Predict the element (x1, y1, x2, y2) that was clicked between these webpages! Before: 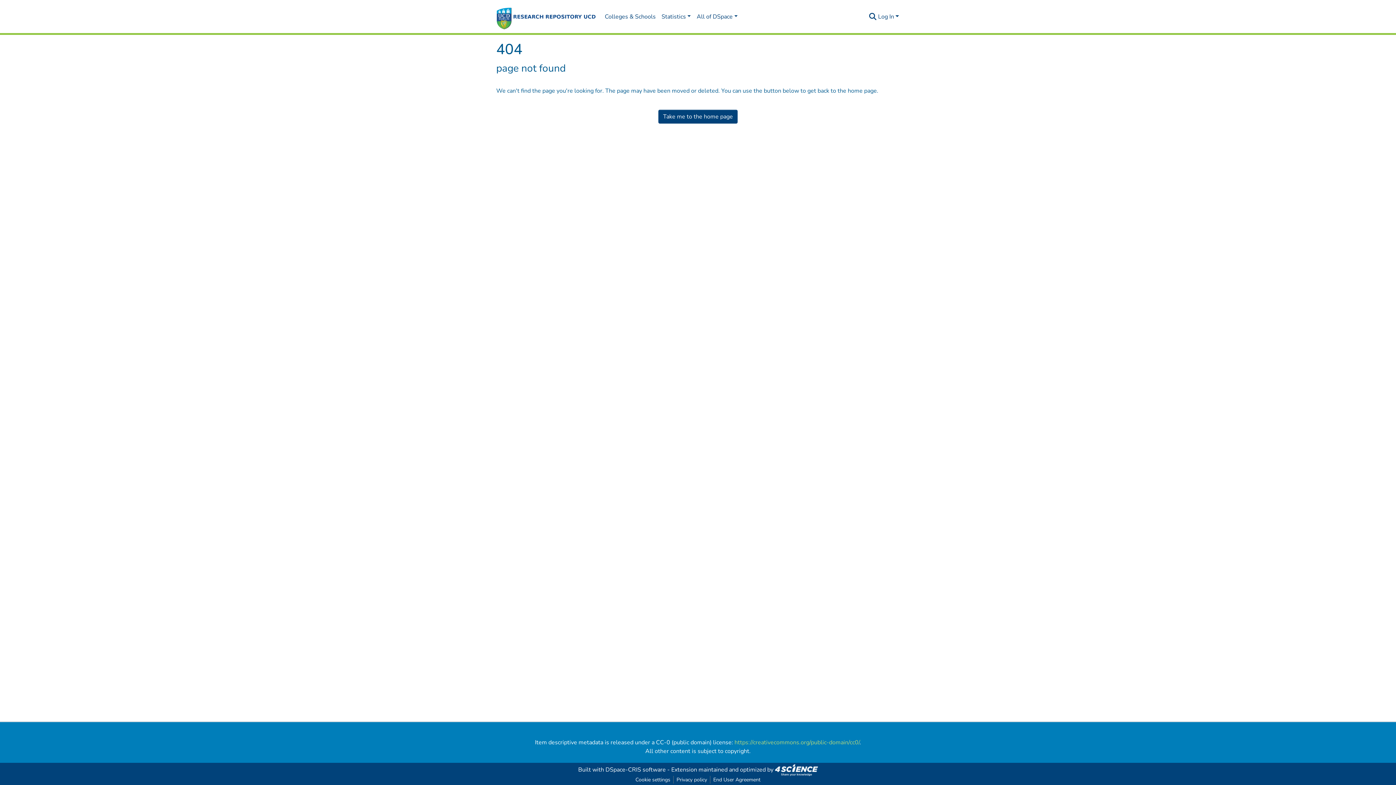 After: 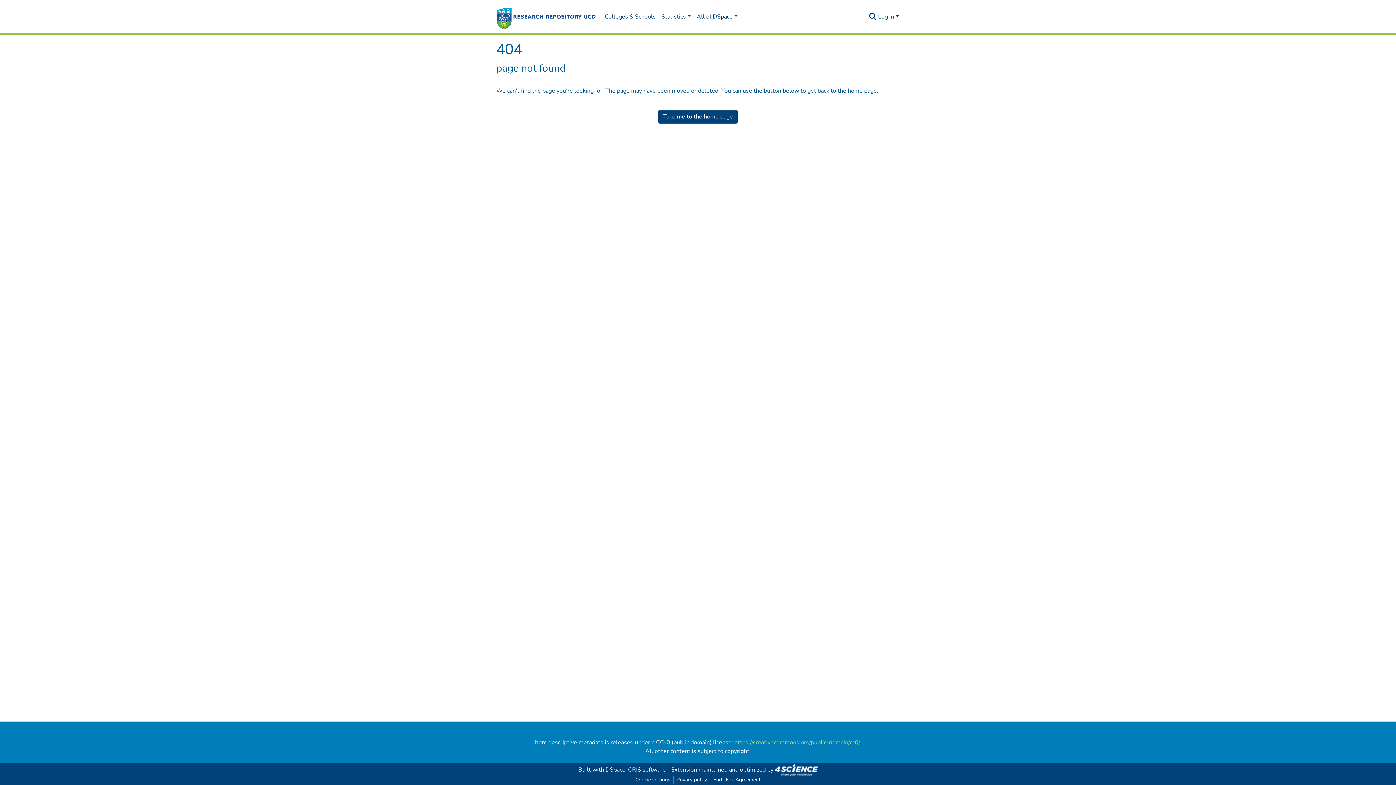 Action: bbox: (877, 12, 900, 20) label: Log In